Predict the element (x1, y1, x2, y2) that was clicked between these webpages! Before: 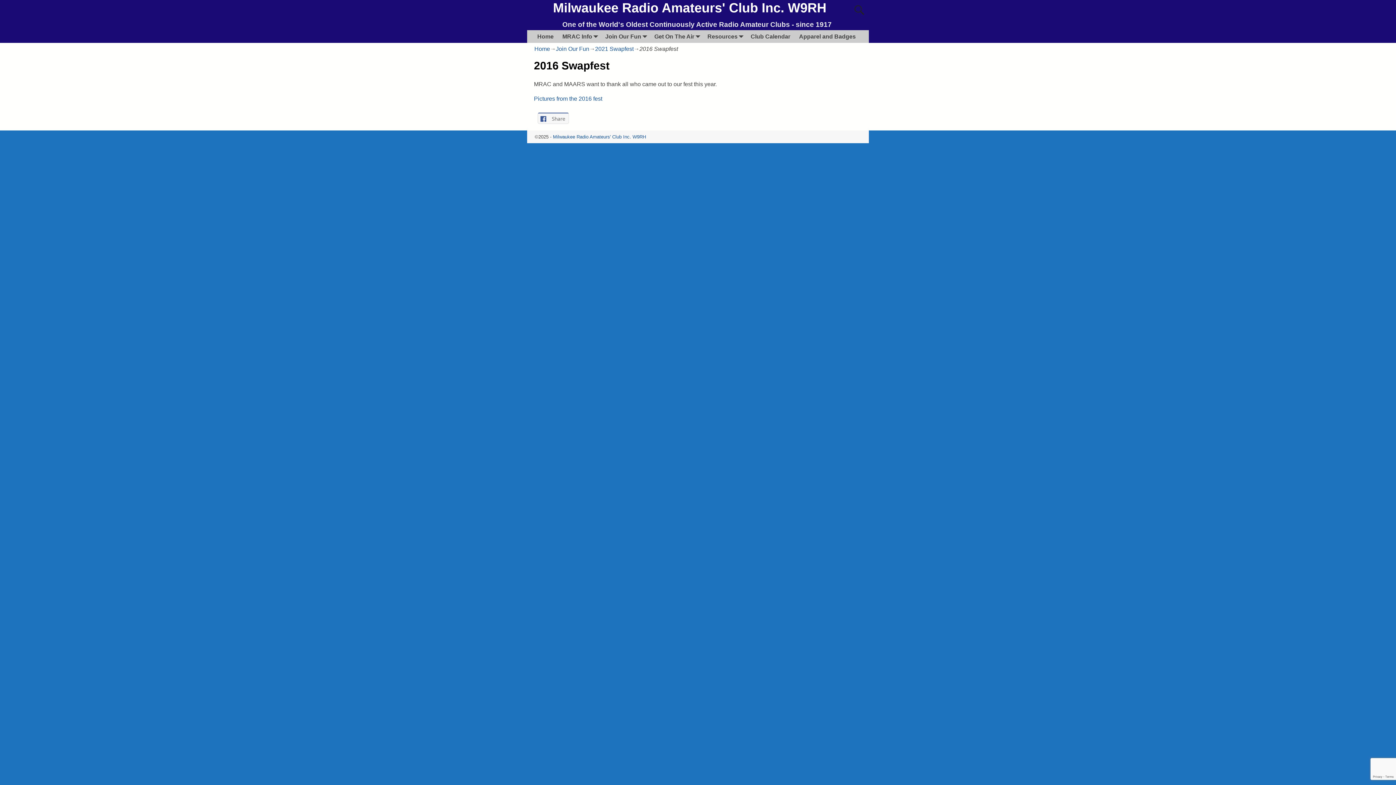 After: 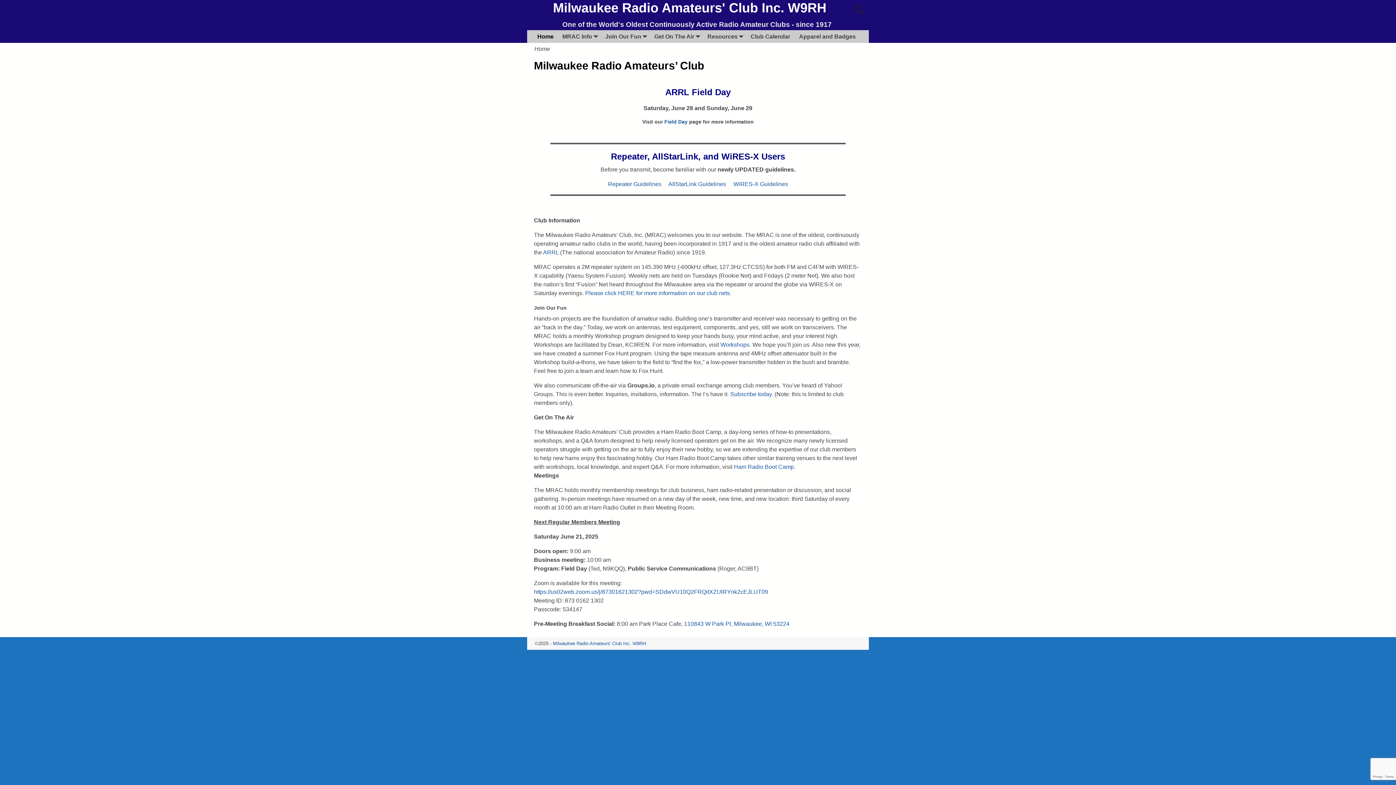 Action: label: Milwaukee Radio Amateurs' Club Inc. W9RH bbox: (553, 134, 646, 139)